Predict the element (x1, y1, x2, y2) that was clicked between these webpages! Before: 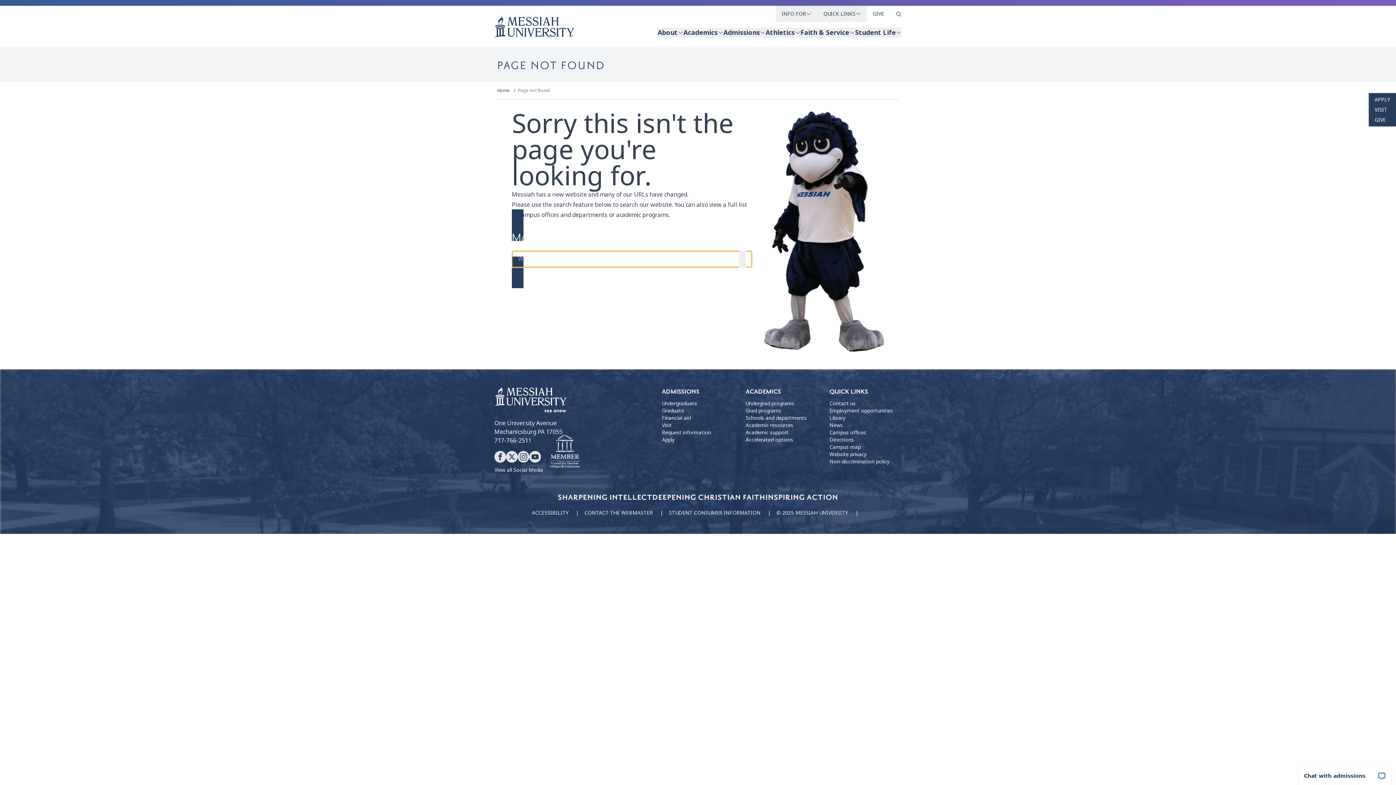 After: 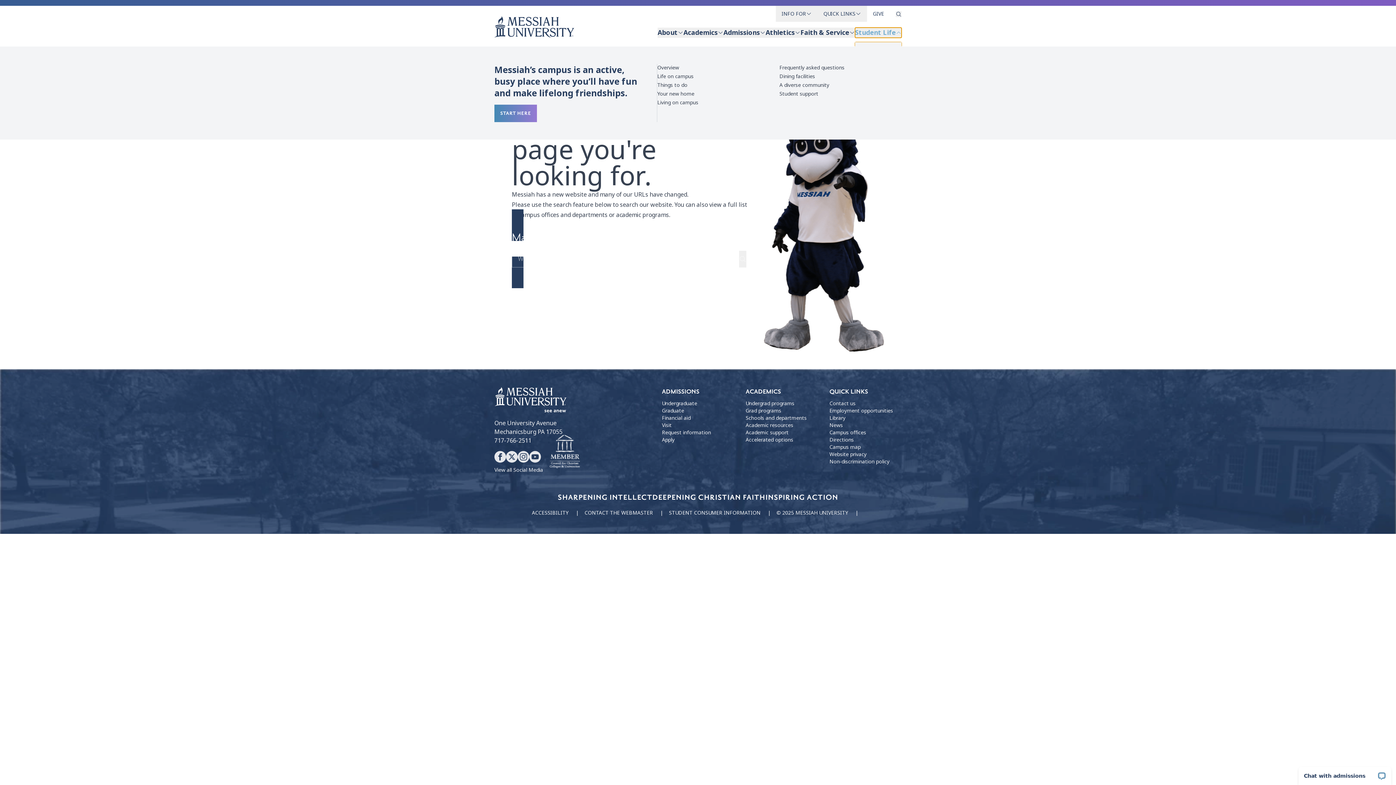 Action: label: Student Life bbox: (855, 27, 901, 37)